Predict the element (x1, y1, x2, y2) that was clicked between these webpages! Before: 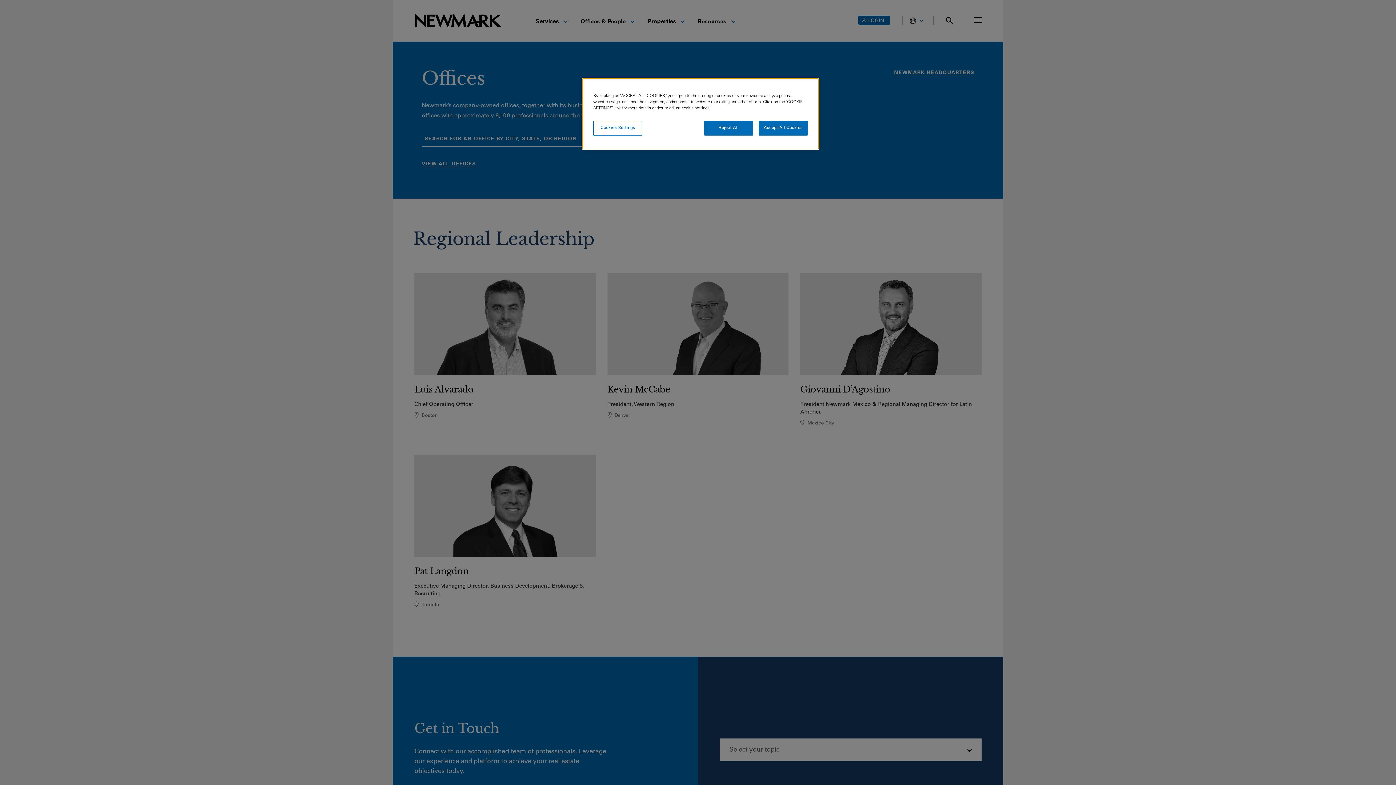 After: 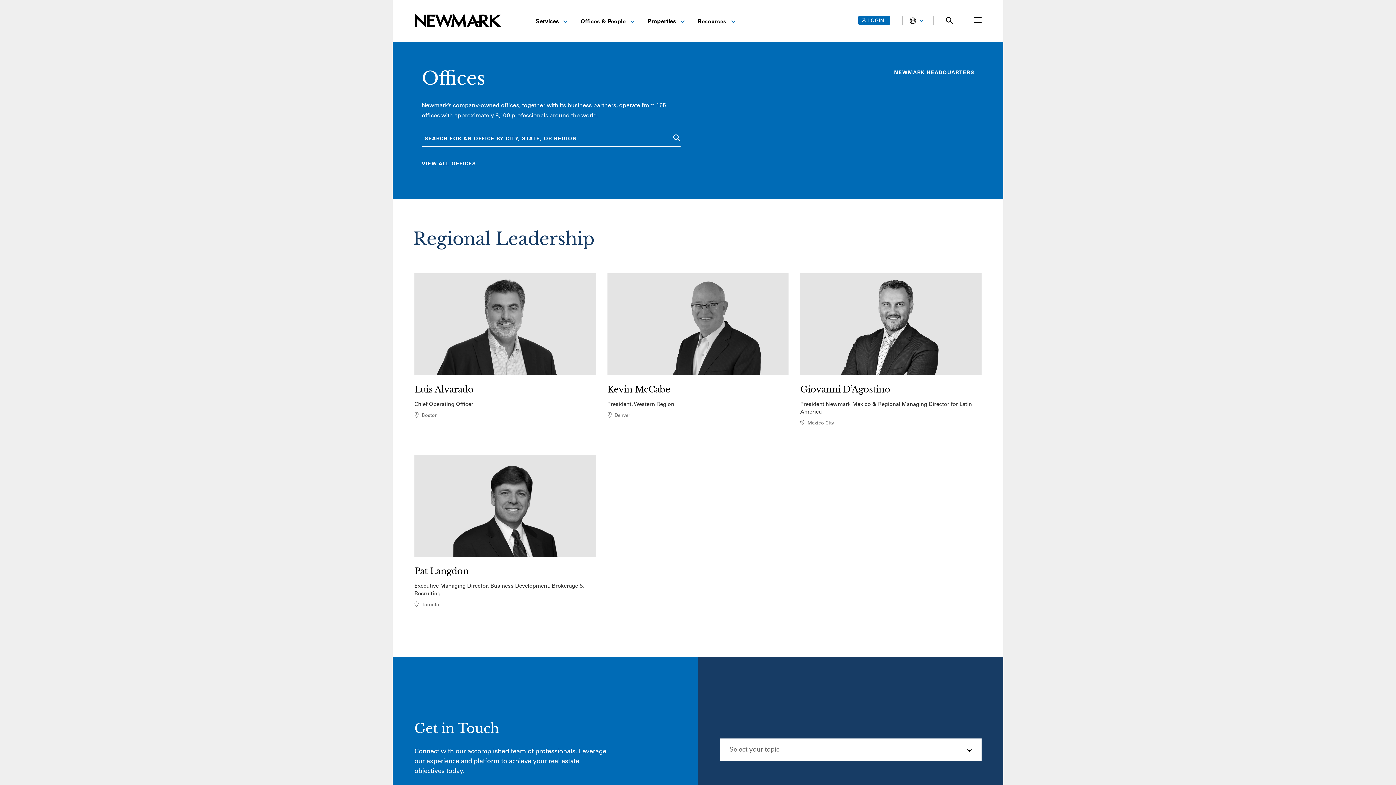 Action: bbox: (758, 120, 808, 135) label: Accept All Cookies